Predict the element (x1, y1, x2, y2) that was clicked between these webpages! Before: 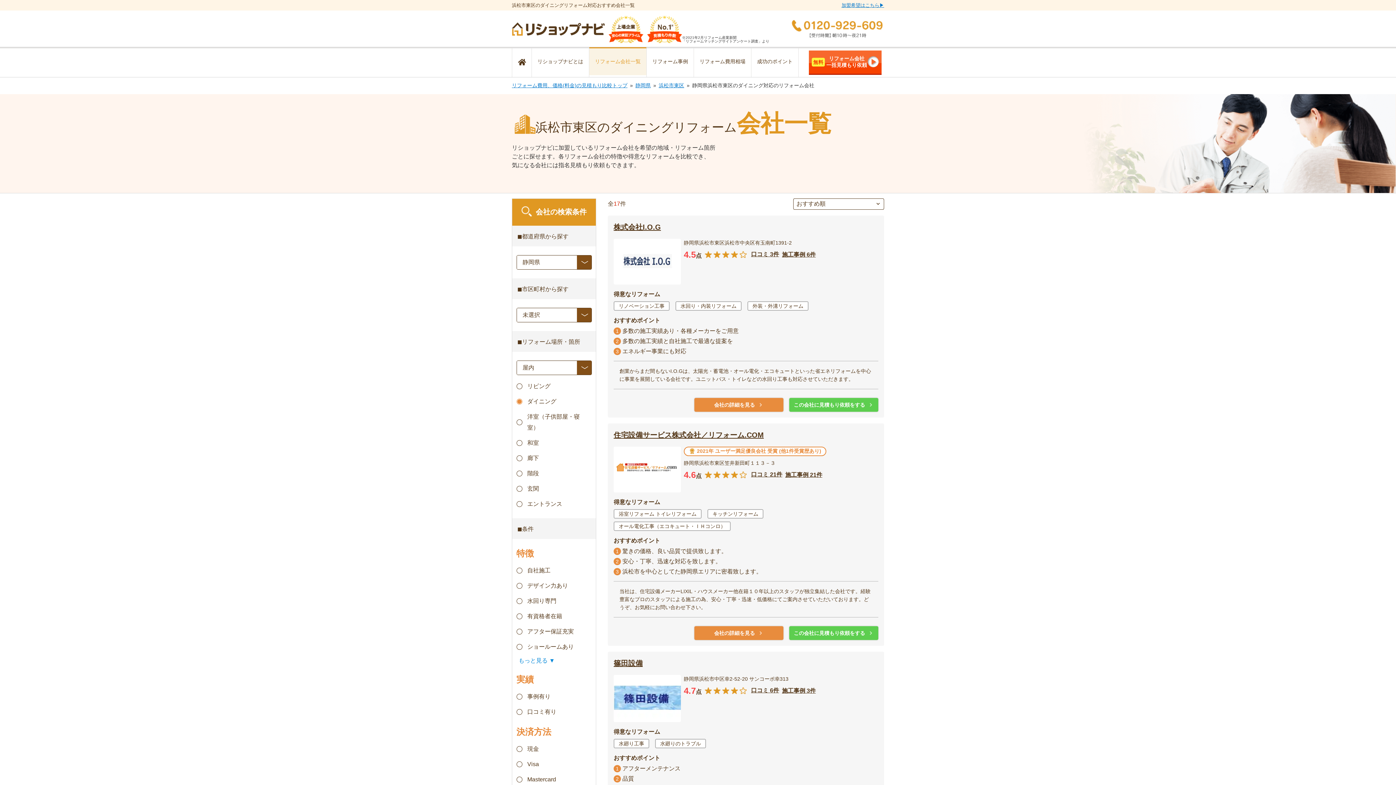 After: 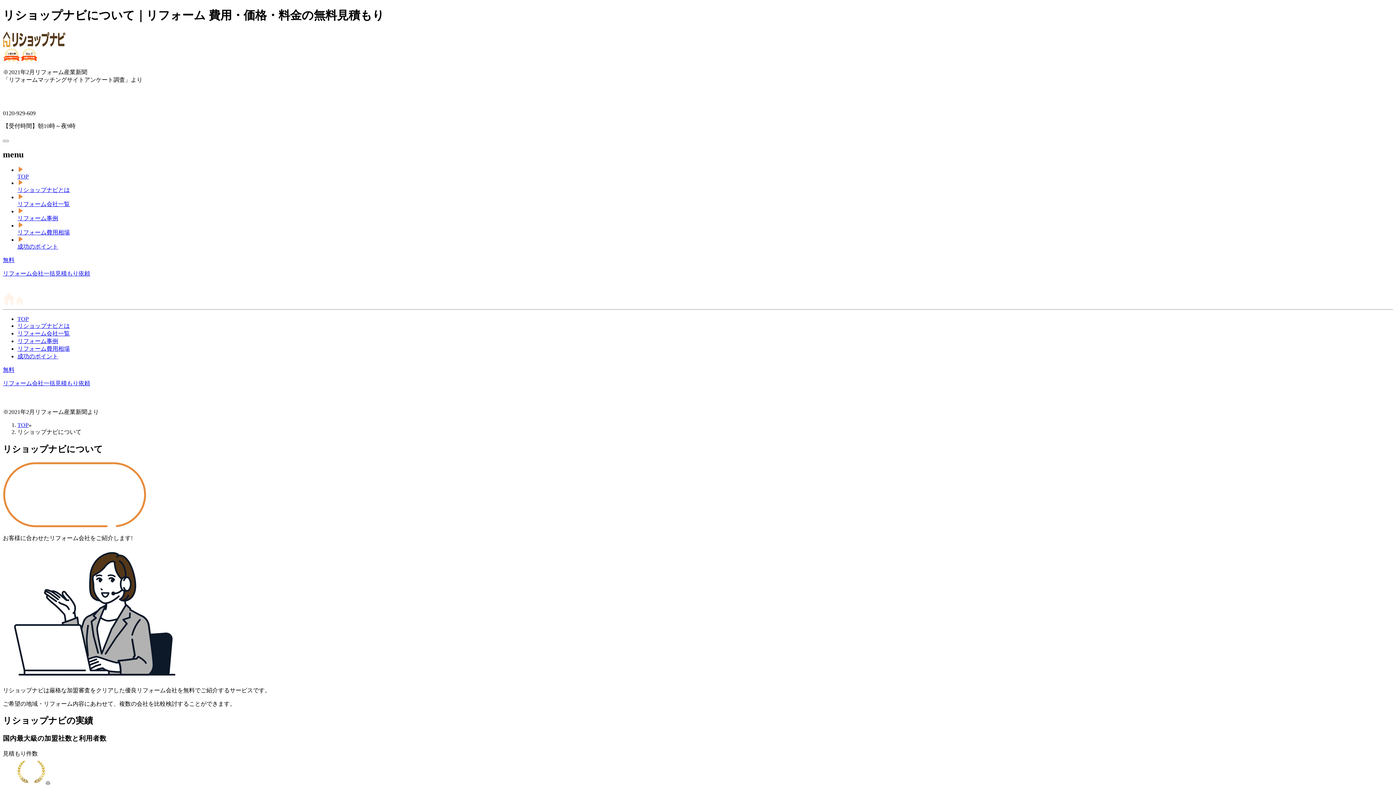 Action: bbox: (532, 47, 589, 75) label: リショップナビとは